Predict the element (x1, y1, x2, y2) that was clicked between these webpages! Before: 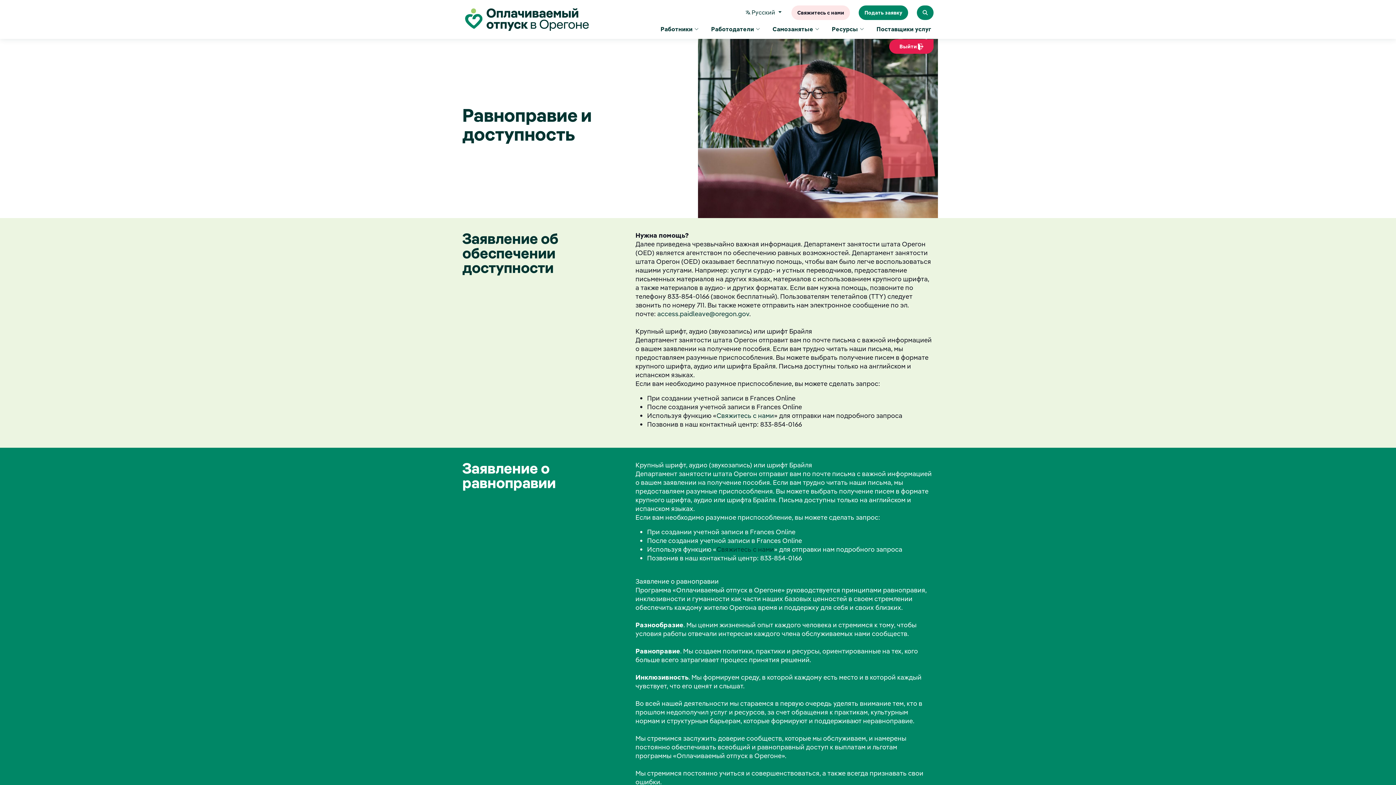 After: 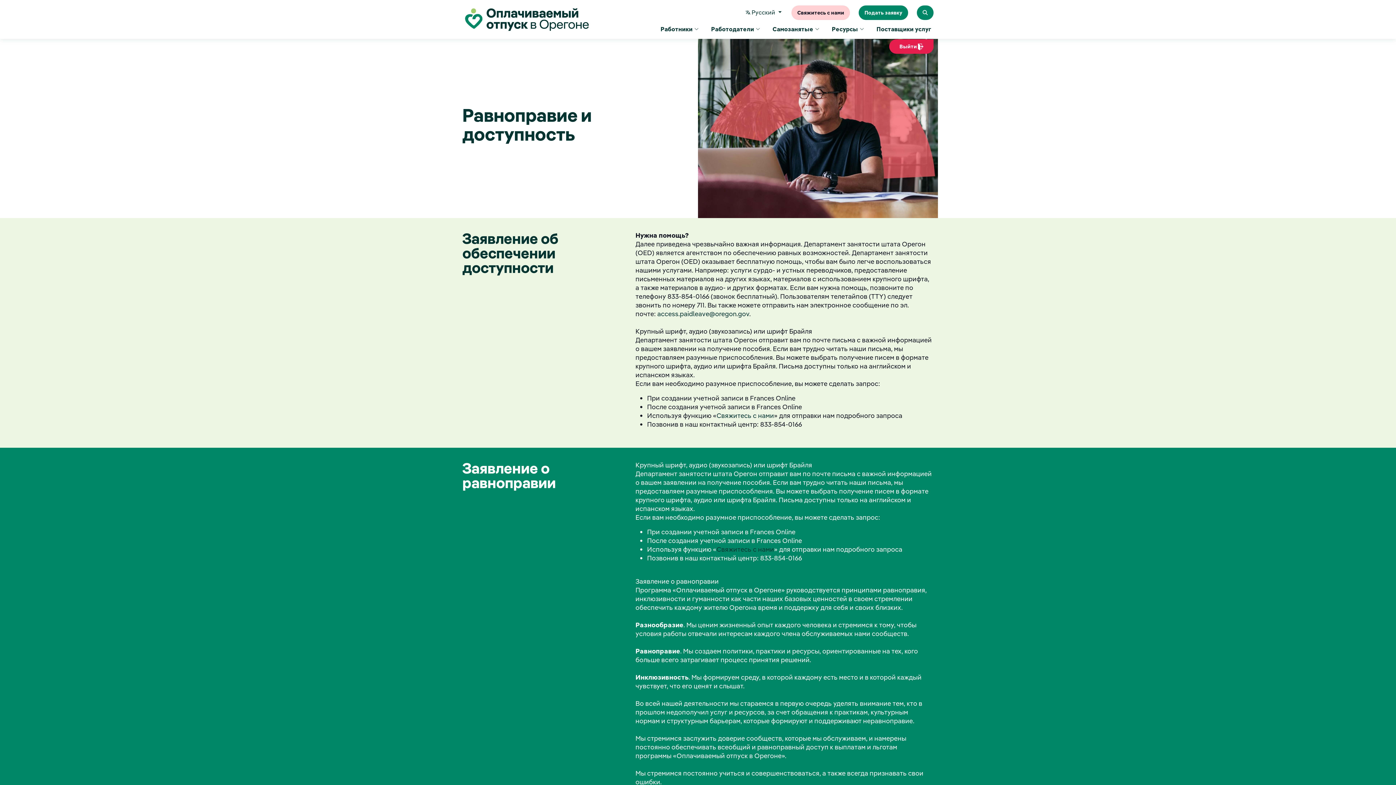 Action: label: Свяжитесь с нами bbox: (791, 5, 850, 20)